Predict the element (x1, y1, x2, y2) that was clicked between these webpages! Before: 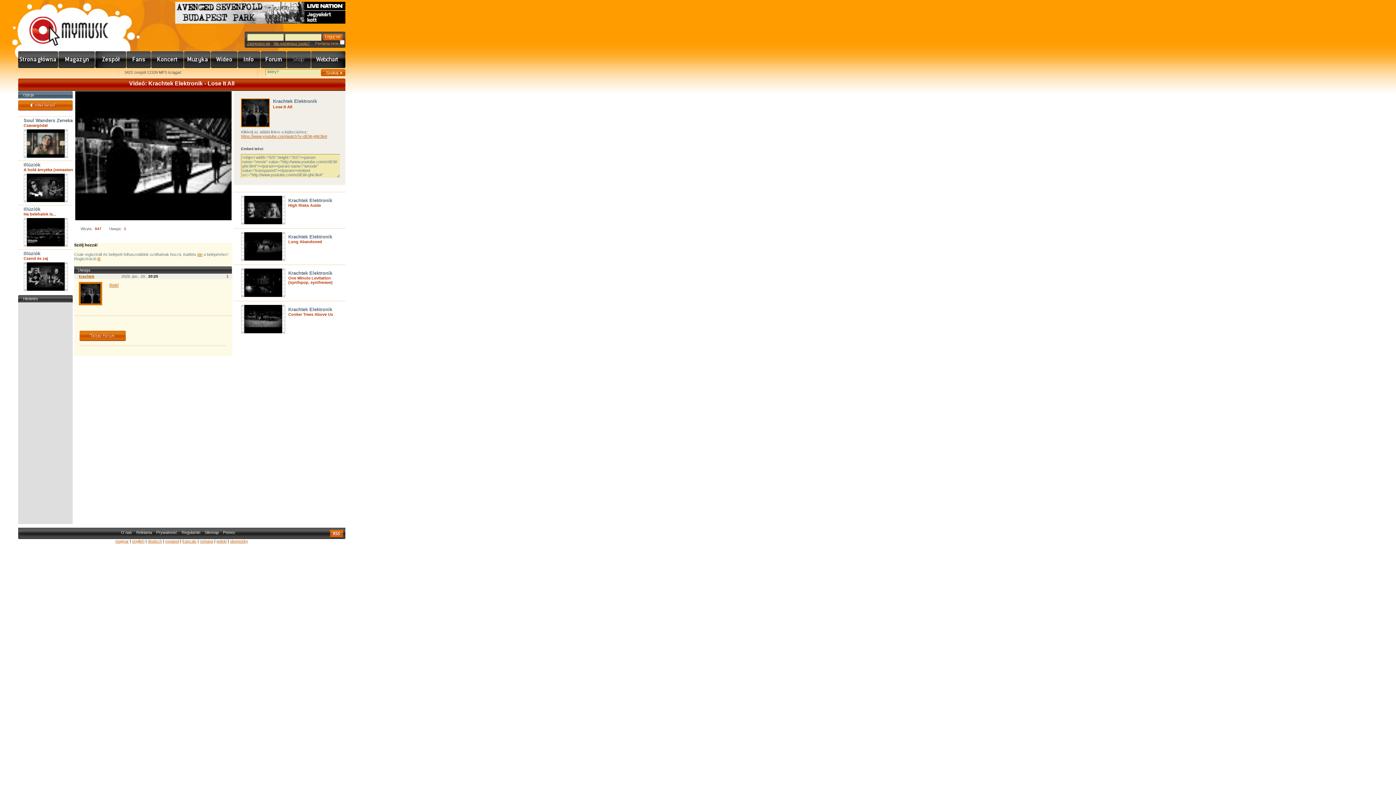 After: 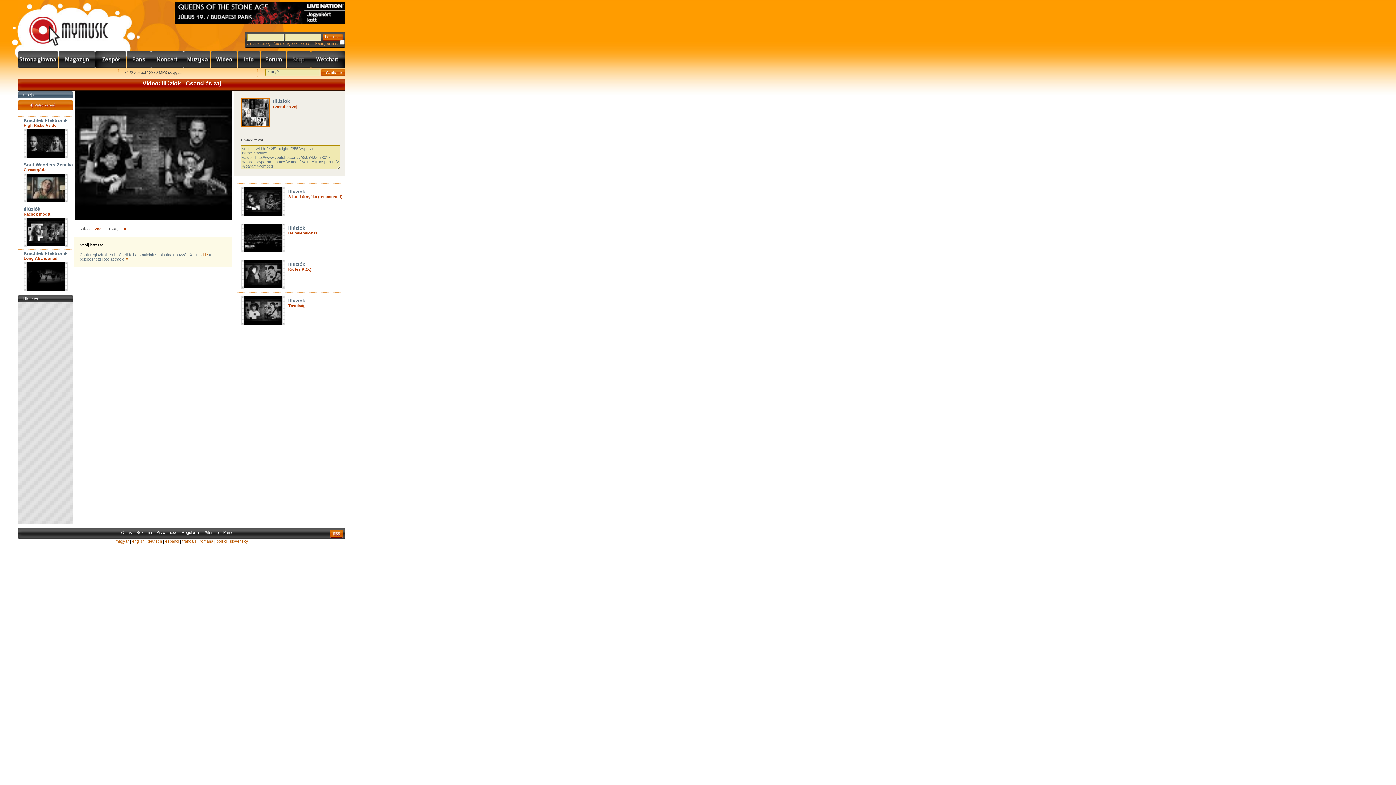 Action: bbox: (23, 256, 48, 260) label: Csend és zaj